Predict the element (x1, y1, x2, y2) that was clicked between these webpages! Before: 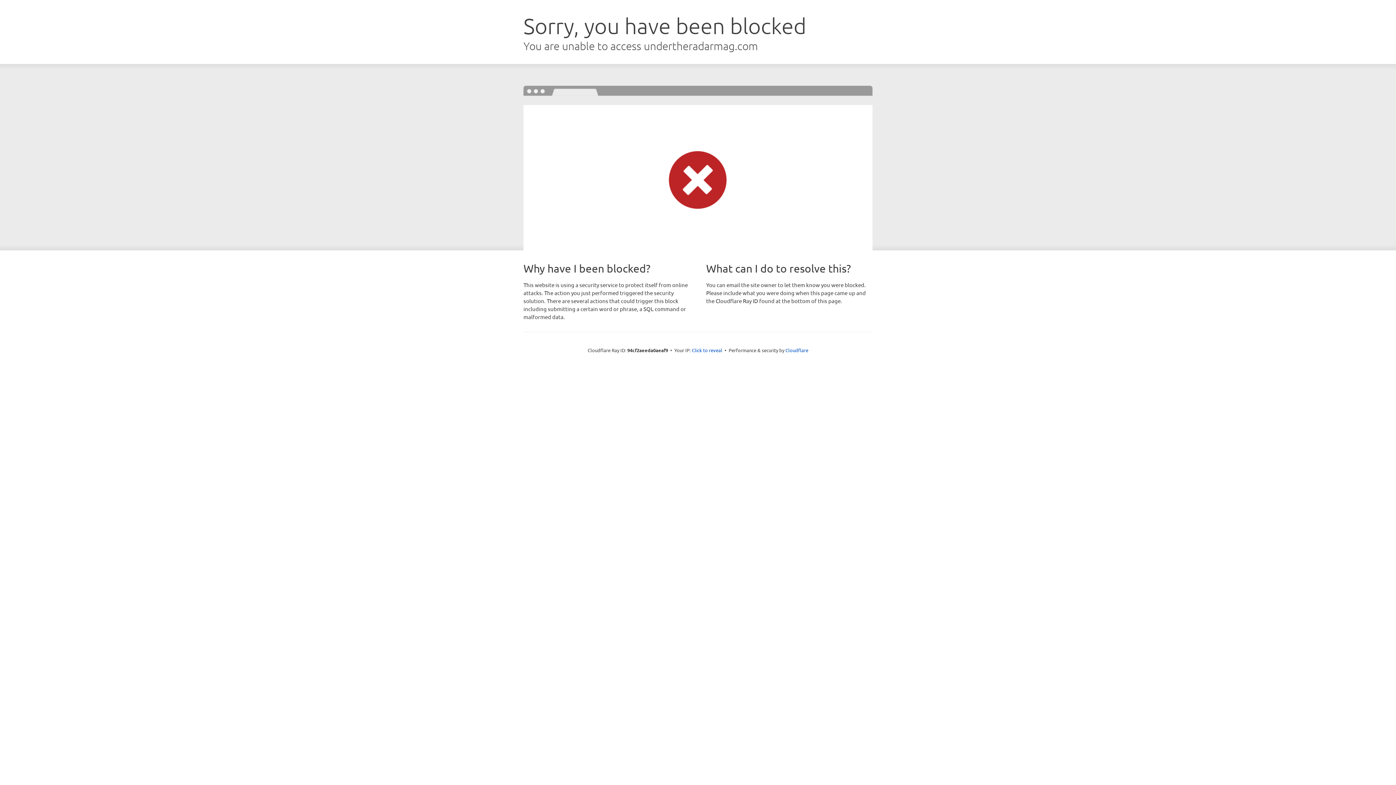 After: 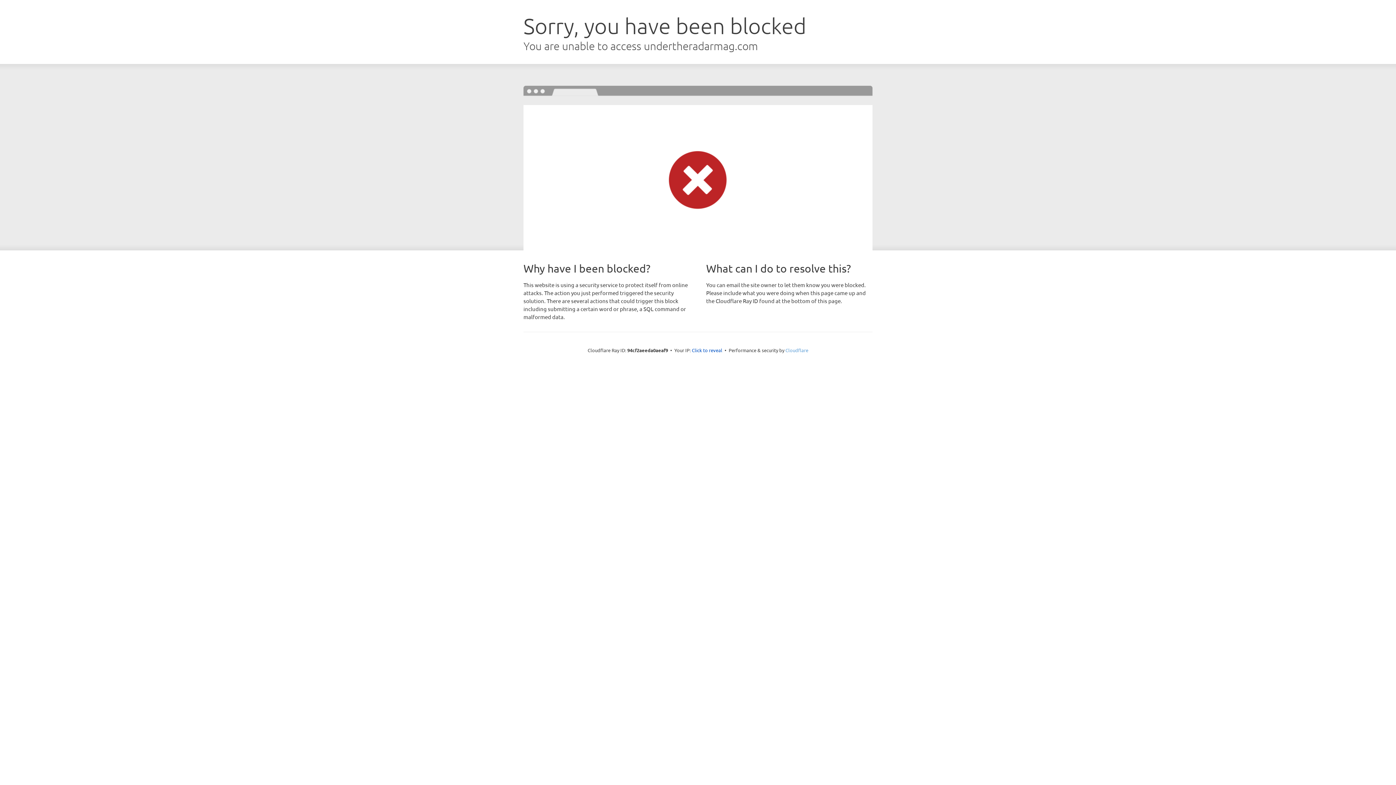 Action: bbox: (785, 347, 808, 353) label: Cloudflare